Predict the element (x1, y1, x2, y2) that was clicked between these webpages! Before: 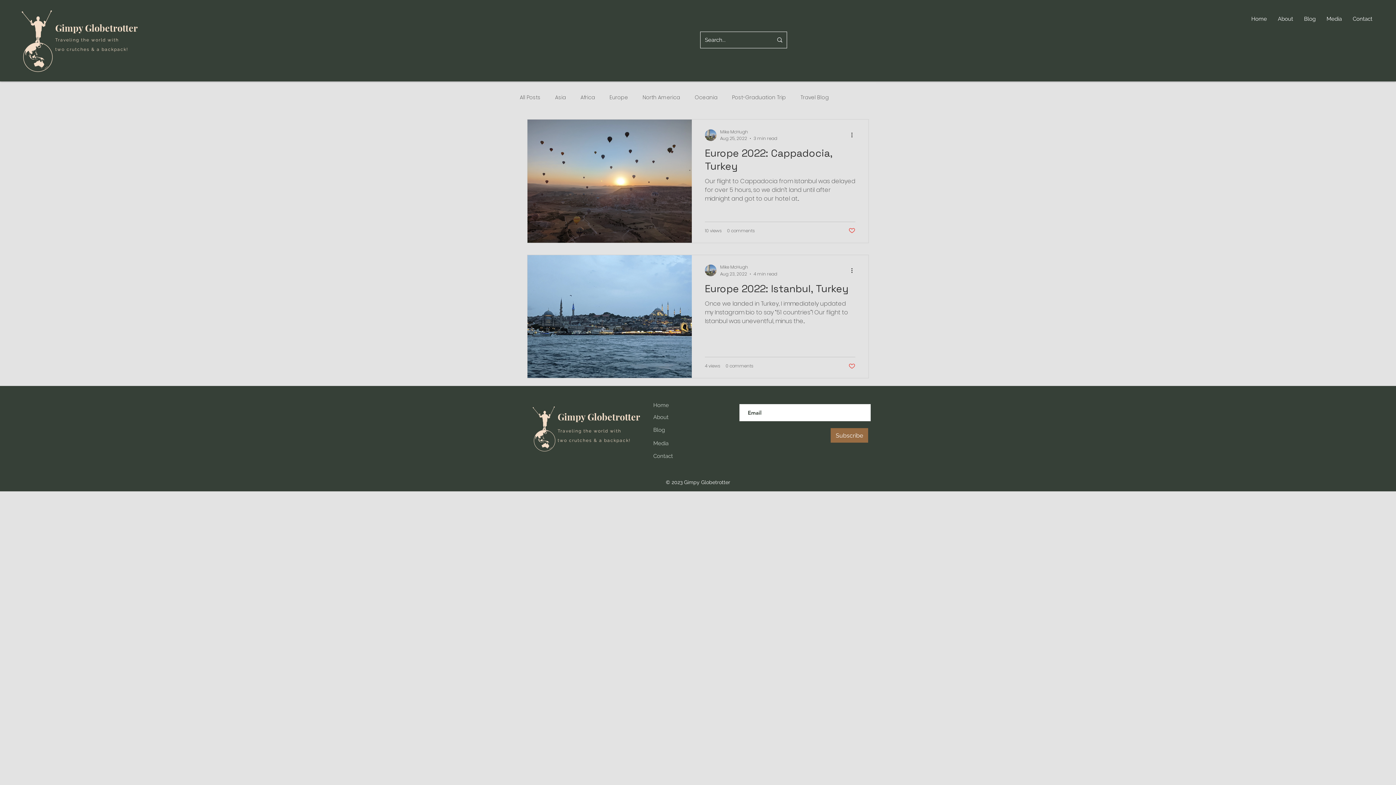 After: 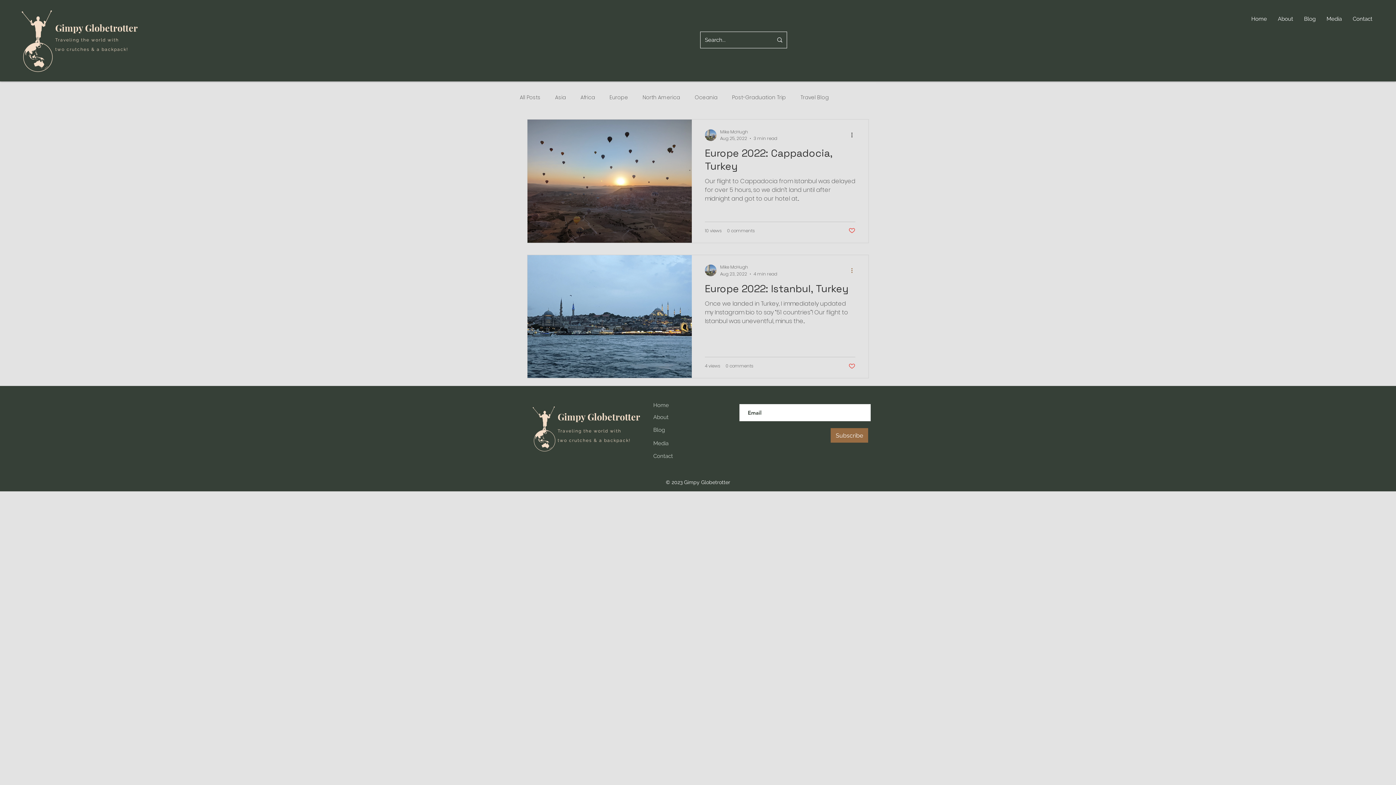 Action: label: More actions bbox: (850, 266, 858, 274)